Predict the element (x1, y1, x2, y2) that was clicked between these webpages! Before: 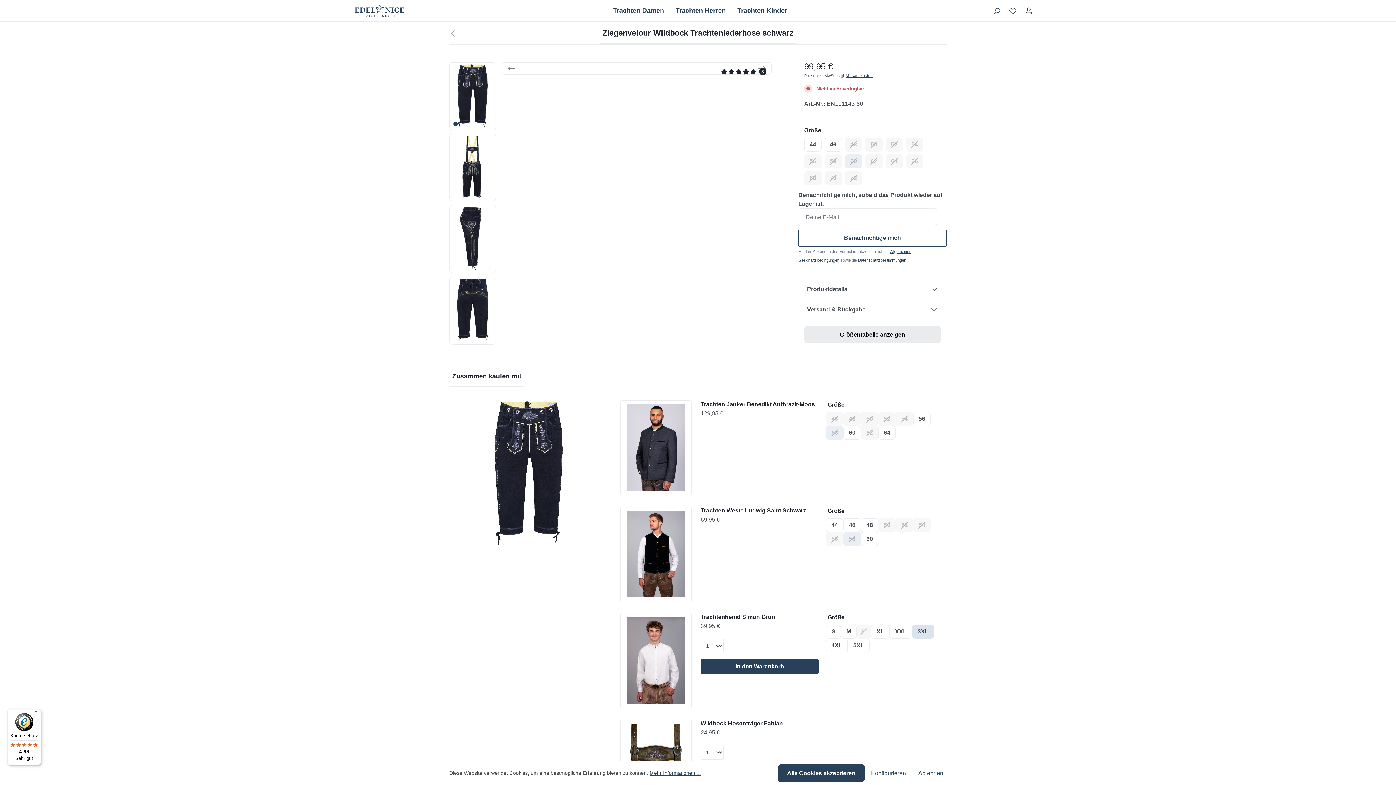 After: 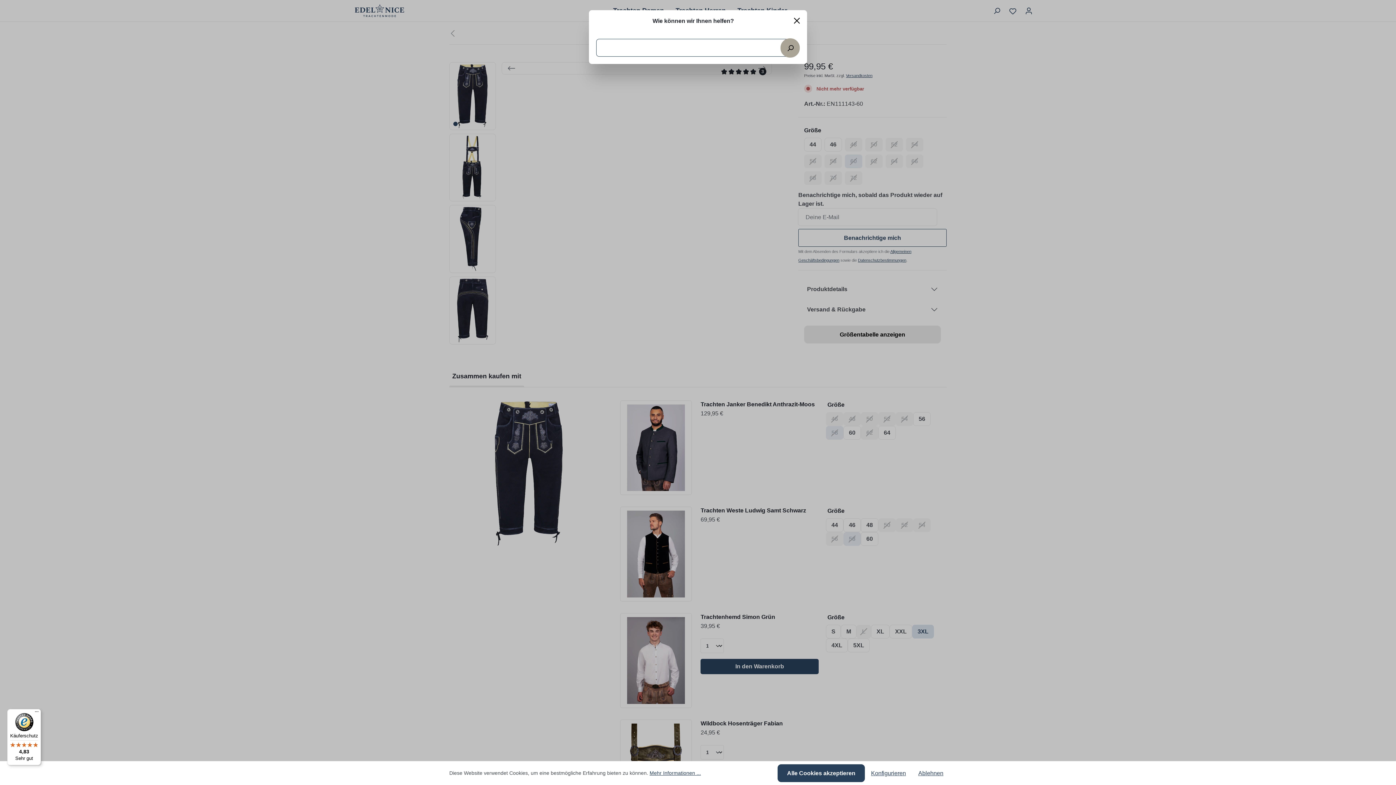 Action: label: Suchen bbox: (993, 4, 1000, 16)